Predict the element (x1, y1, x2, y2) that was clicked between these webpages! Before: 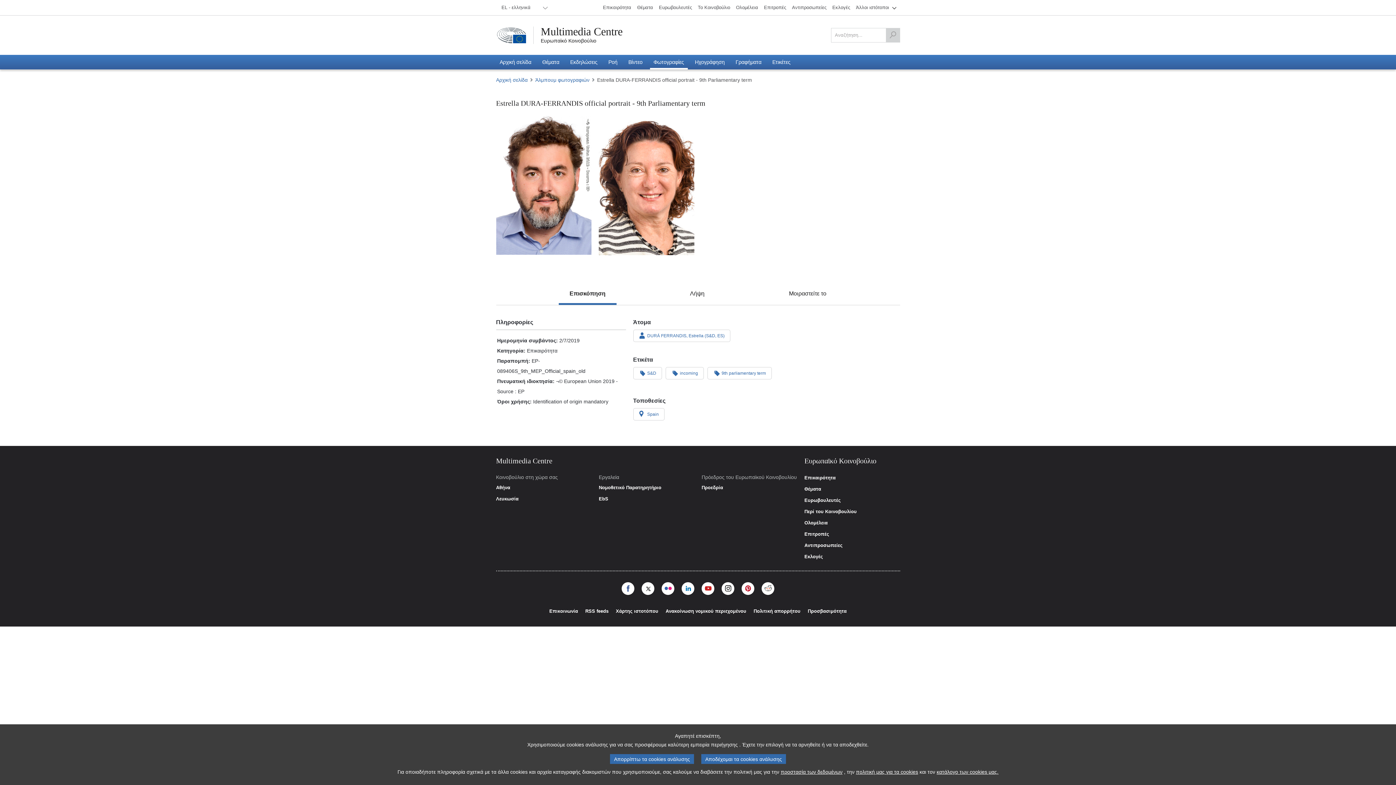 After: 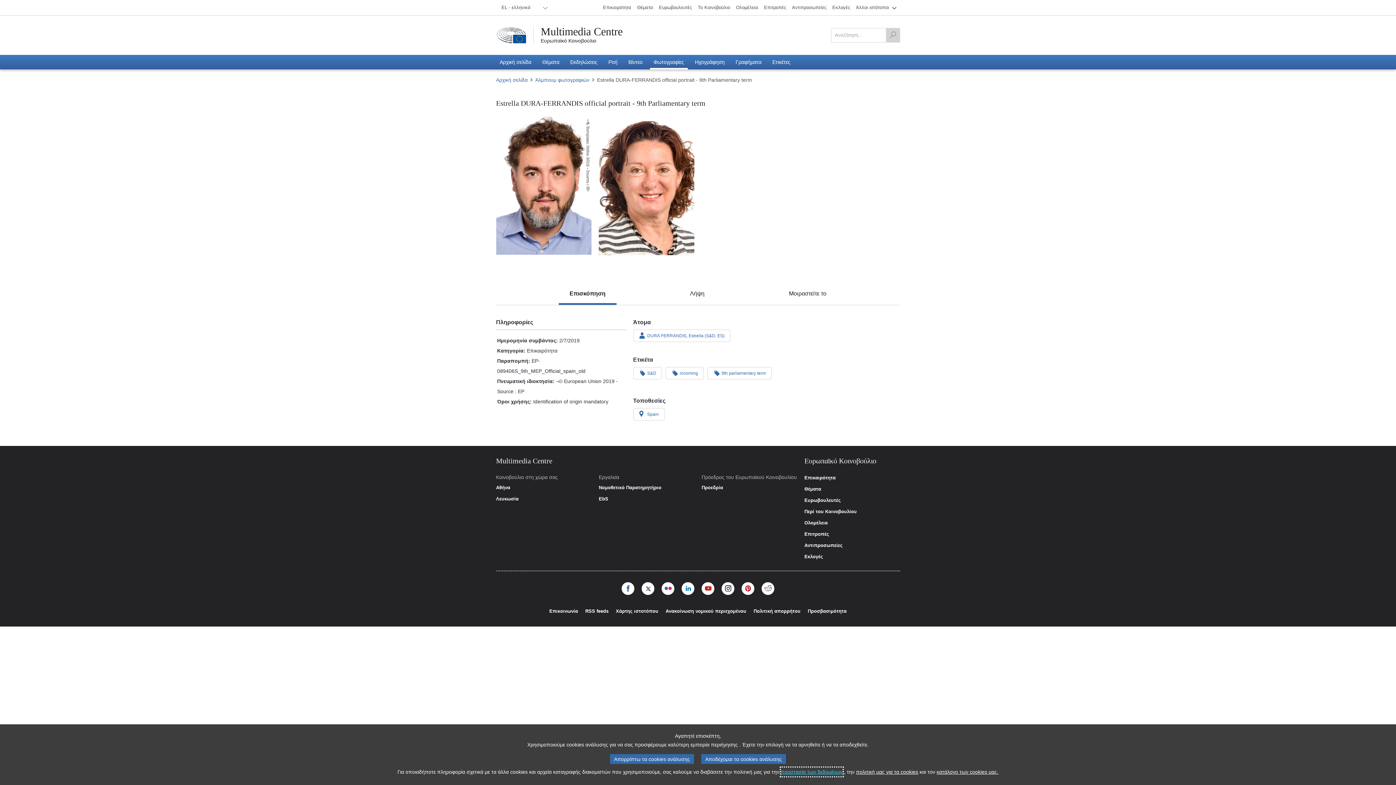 Action: bbox: (780, 768, 842, 776) label: προστασία των δεδομένων